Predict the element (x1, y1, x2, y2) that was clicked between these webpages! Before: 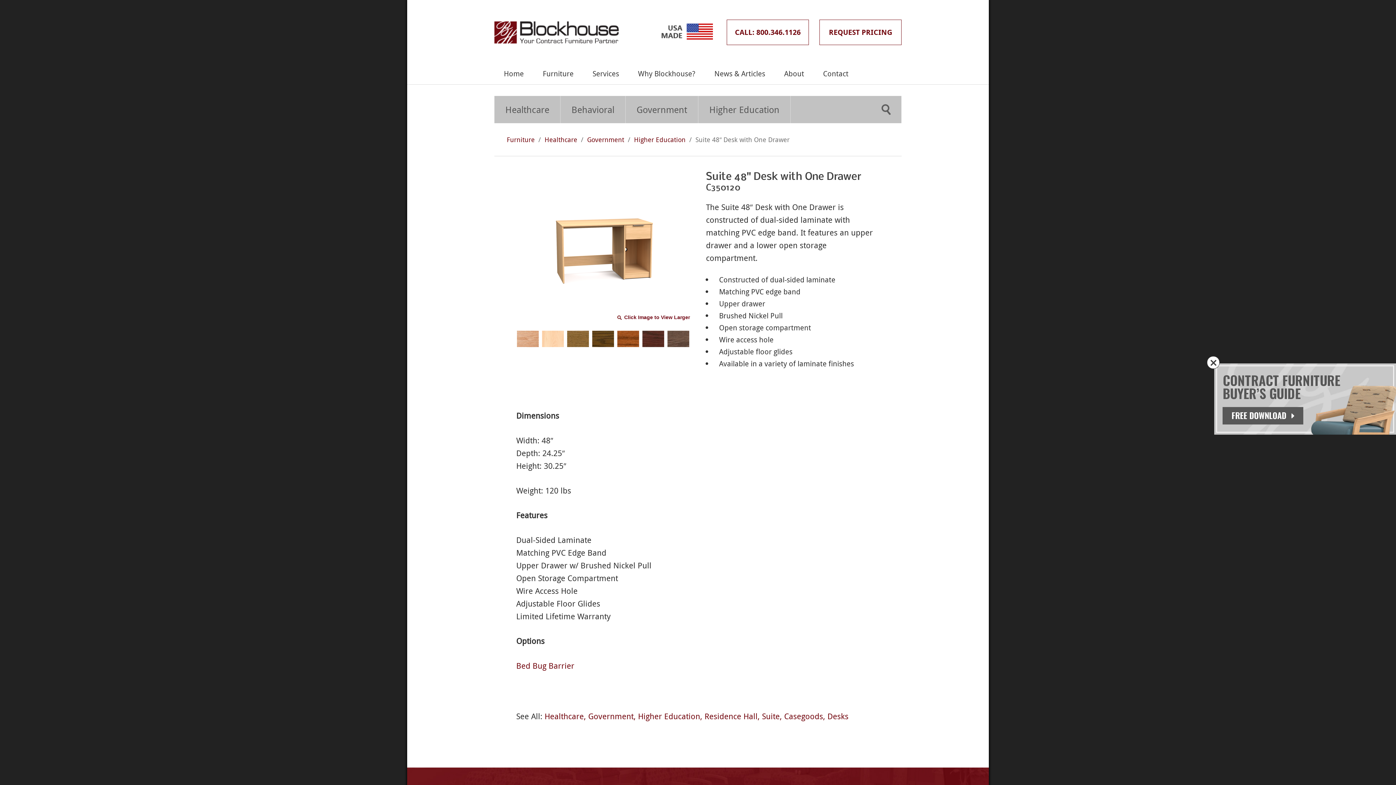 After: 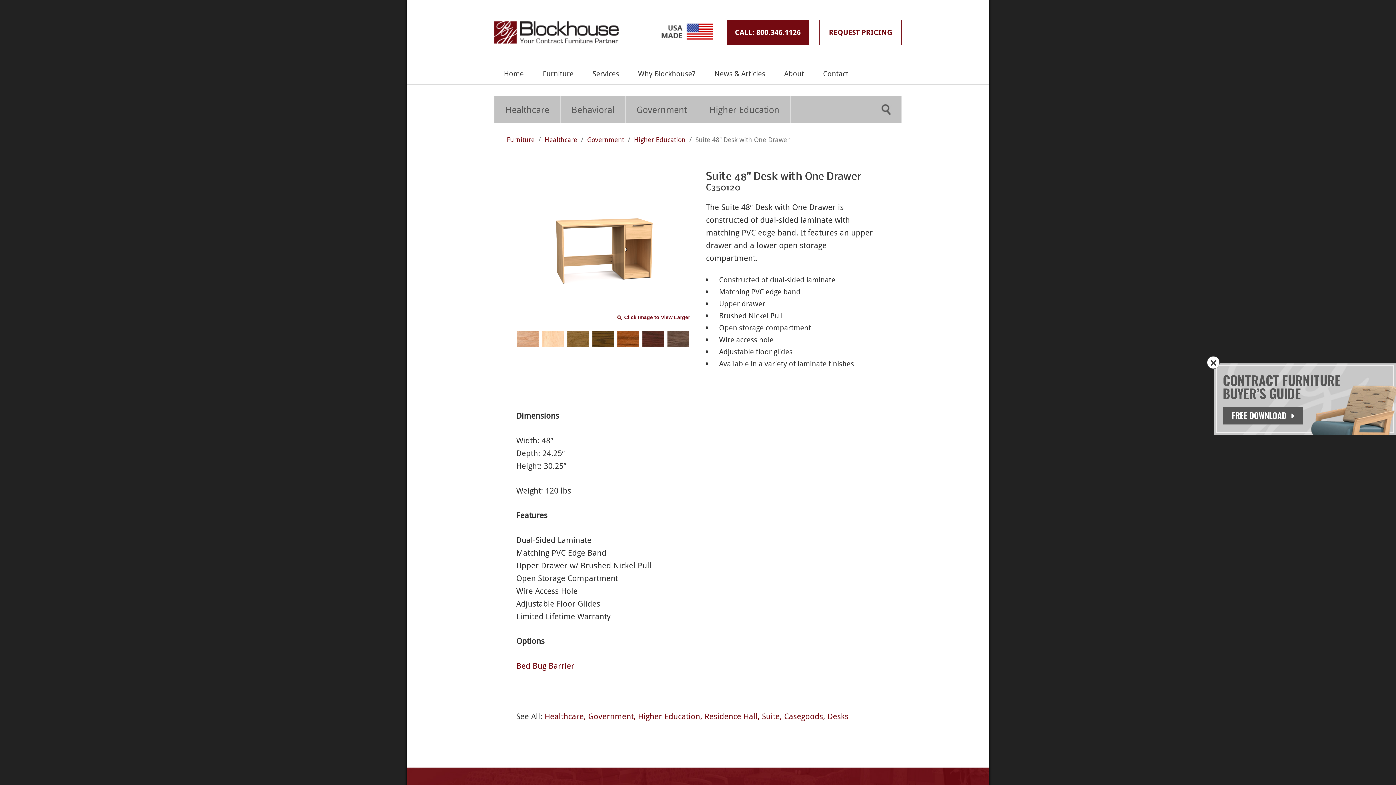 Action: bbox: (726, 19, 809, 45) label: CALL: 800.346.1126